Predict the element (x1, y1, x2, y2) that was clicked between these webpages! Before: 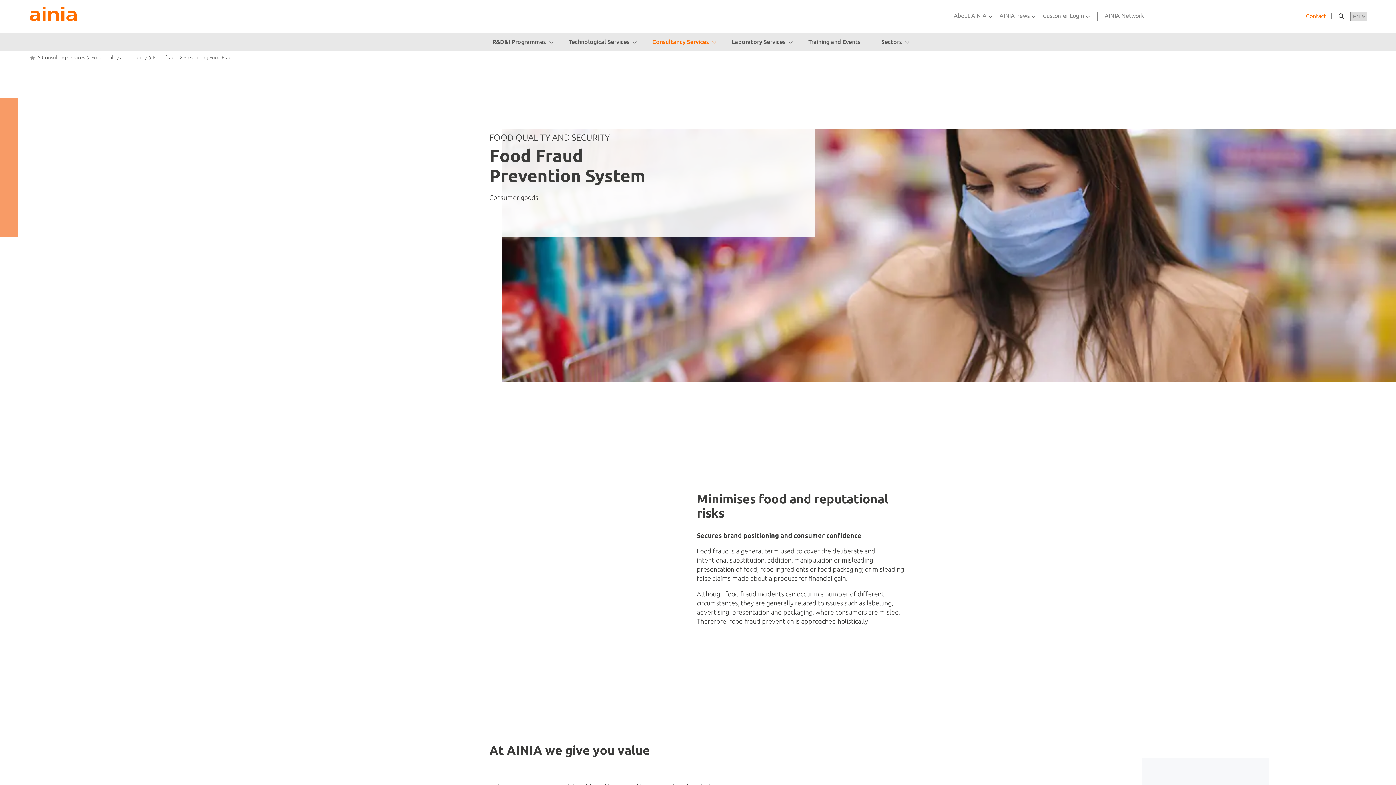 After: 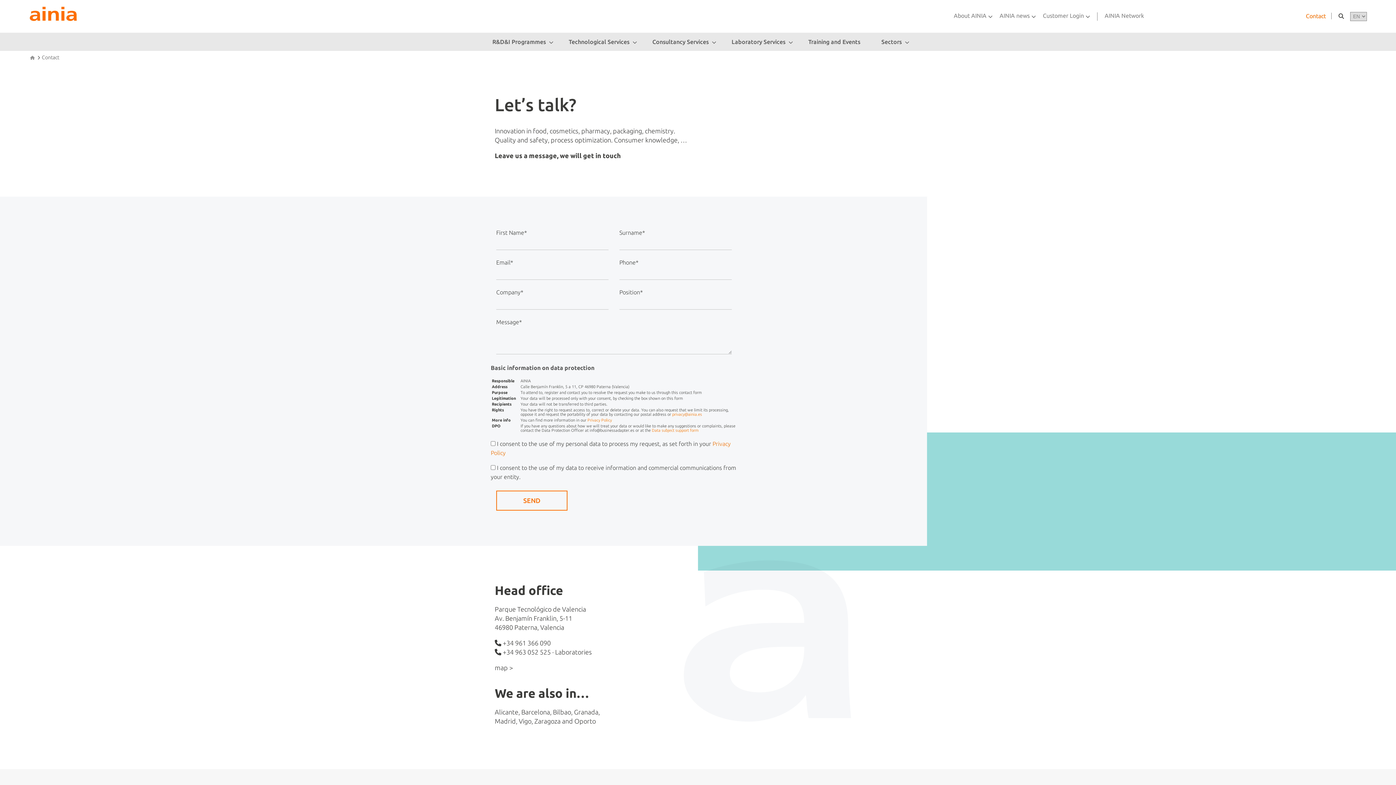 Action: bbox: (1306, 12, 1331, 19) label: Contact